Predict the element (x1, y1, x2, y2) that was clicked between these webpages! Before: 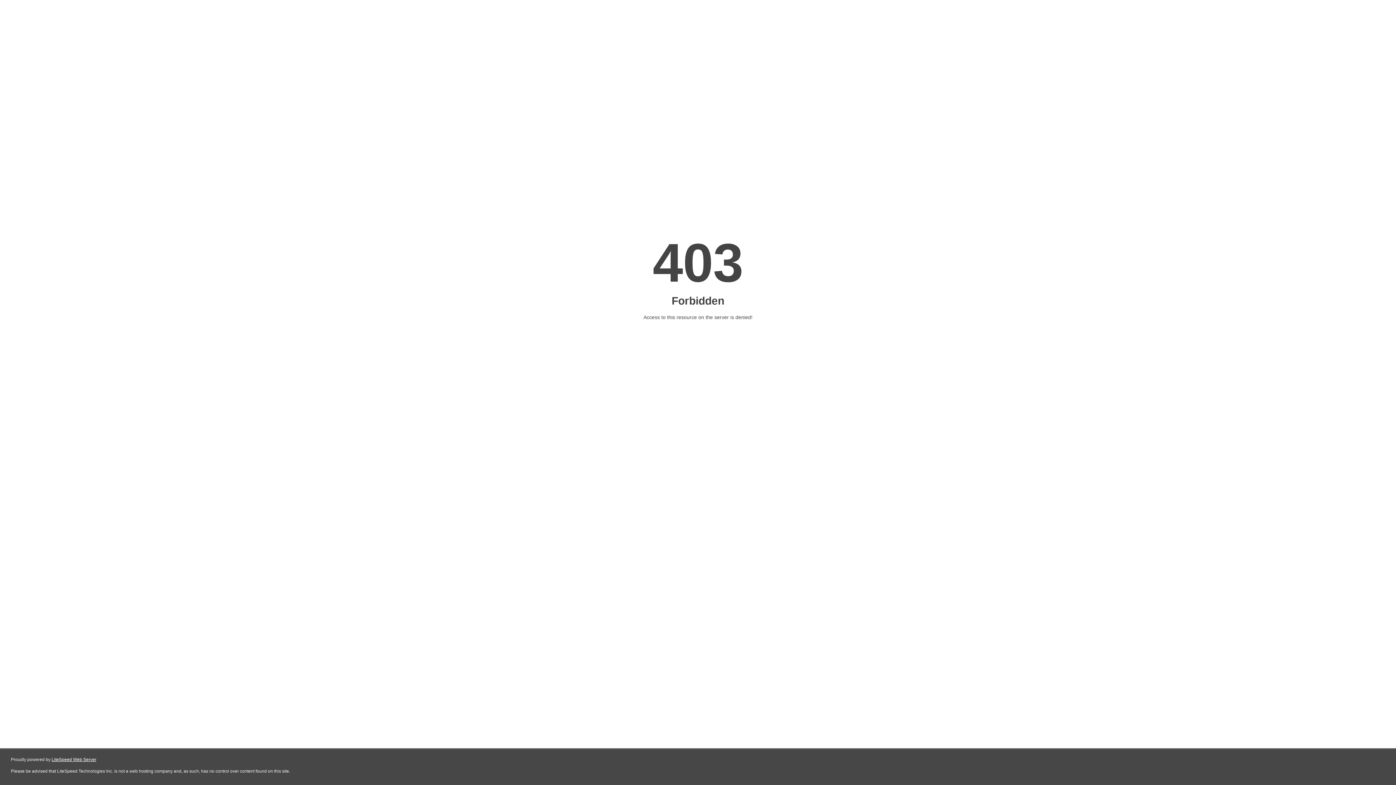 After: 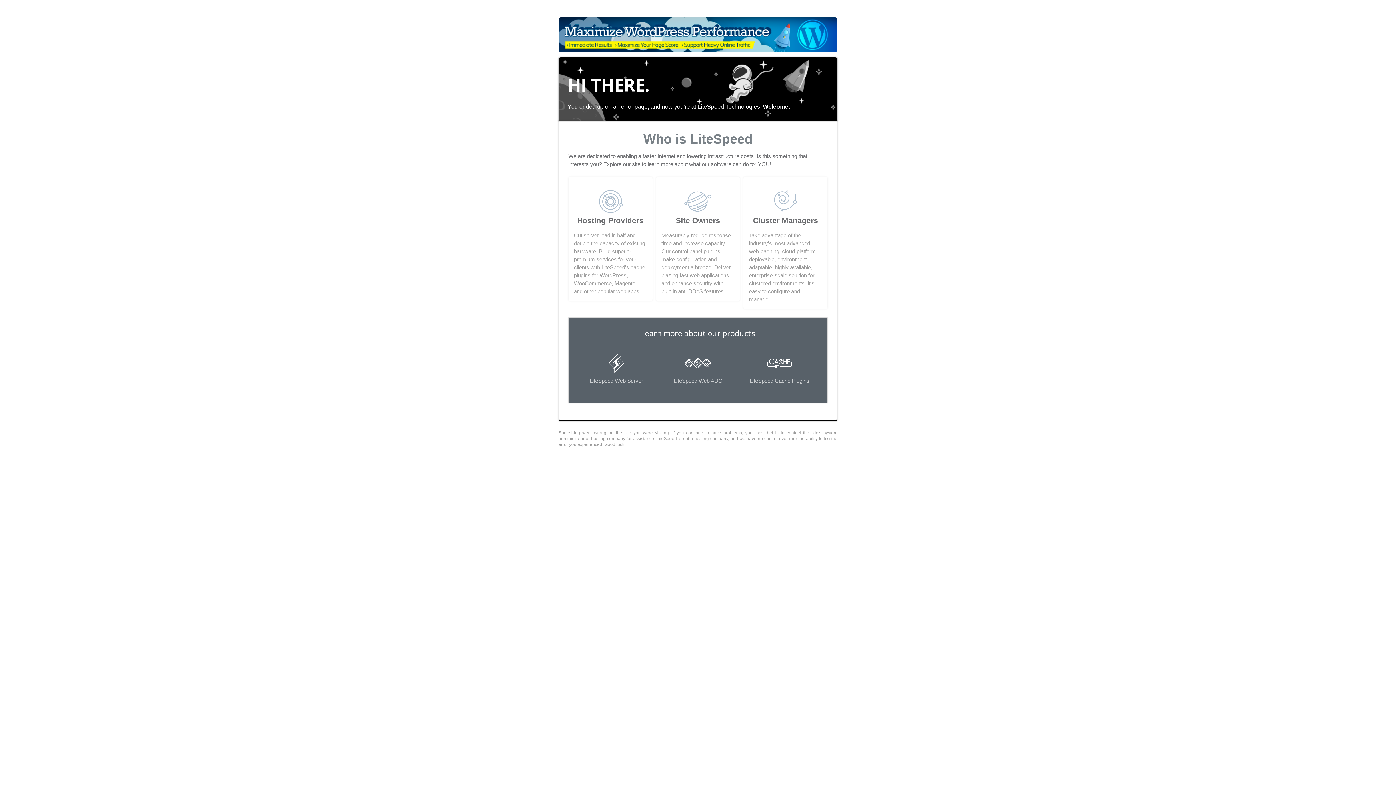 Action: bbox: (51, 757, 96, 762) label: LiteSpeed Web Server